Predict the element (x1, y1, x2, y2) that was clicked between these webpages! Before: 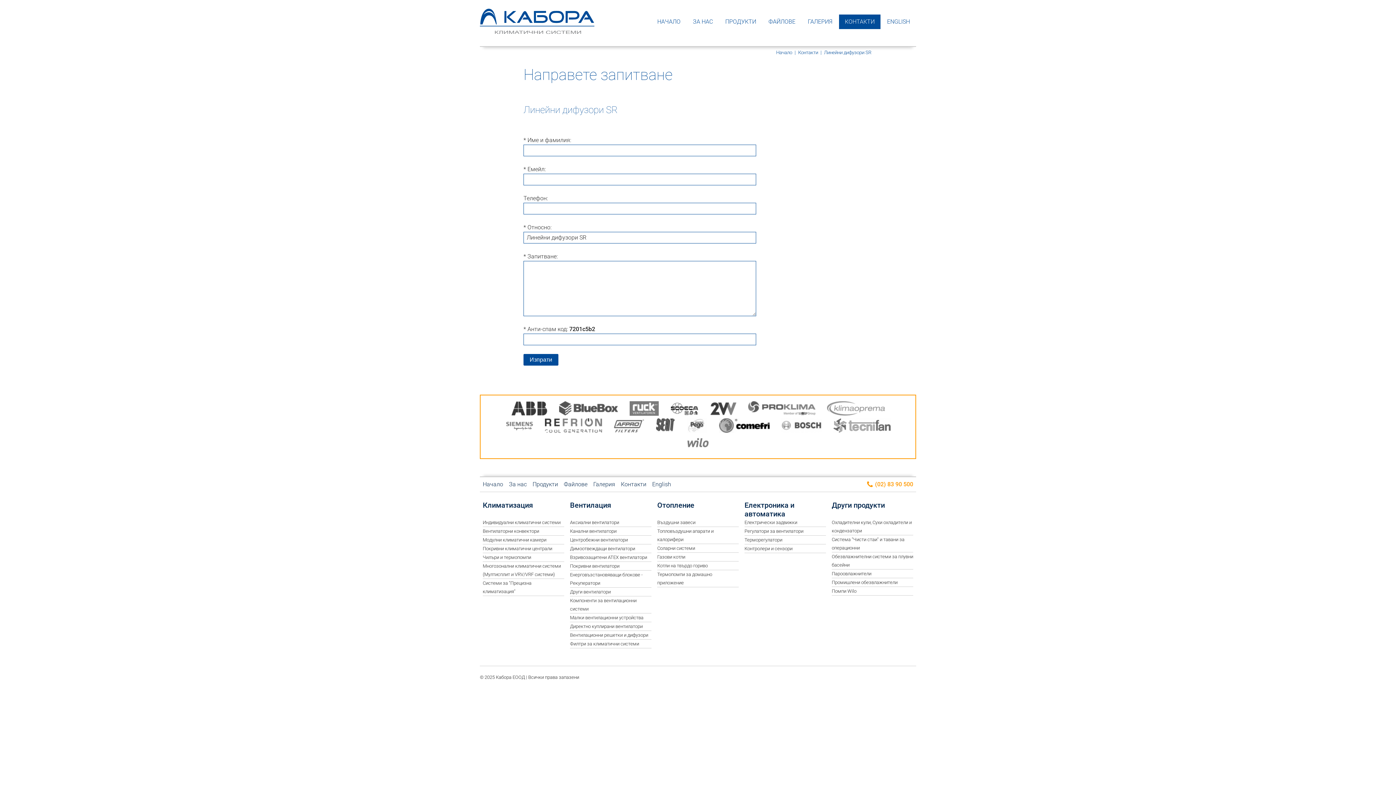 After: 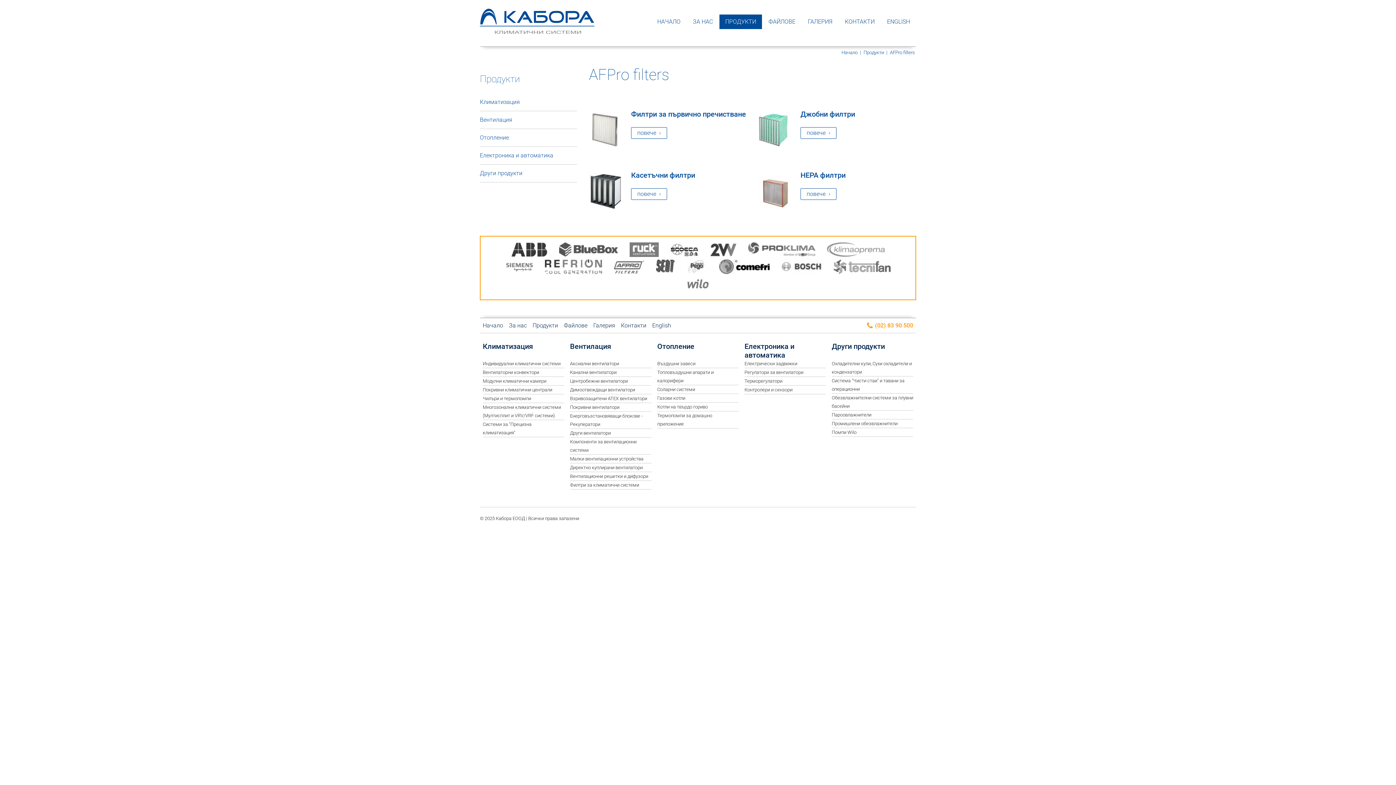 Action: bbox: (613, 418, 644, 435)